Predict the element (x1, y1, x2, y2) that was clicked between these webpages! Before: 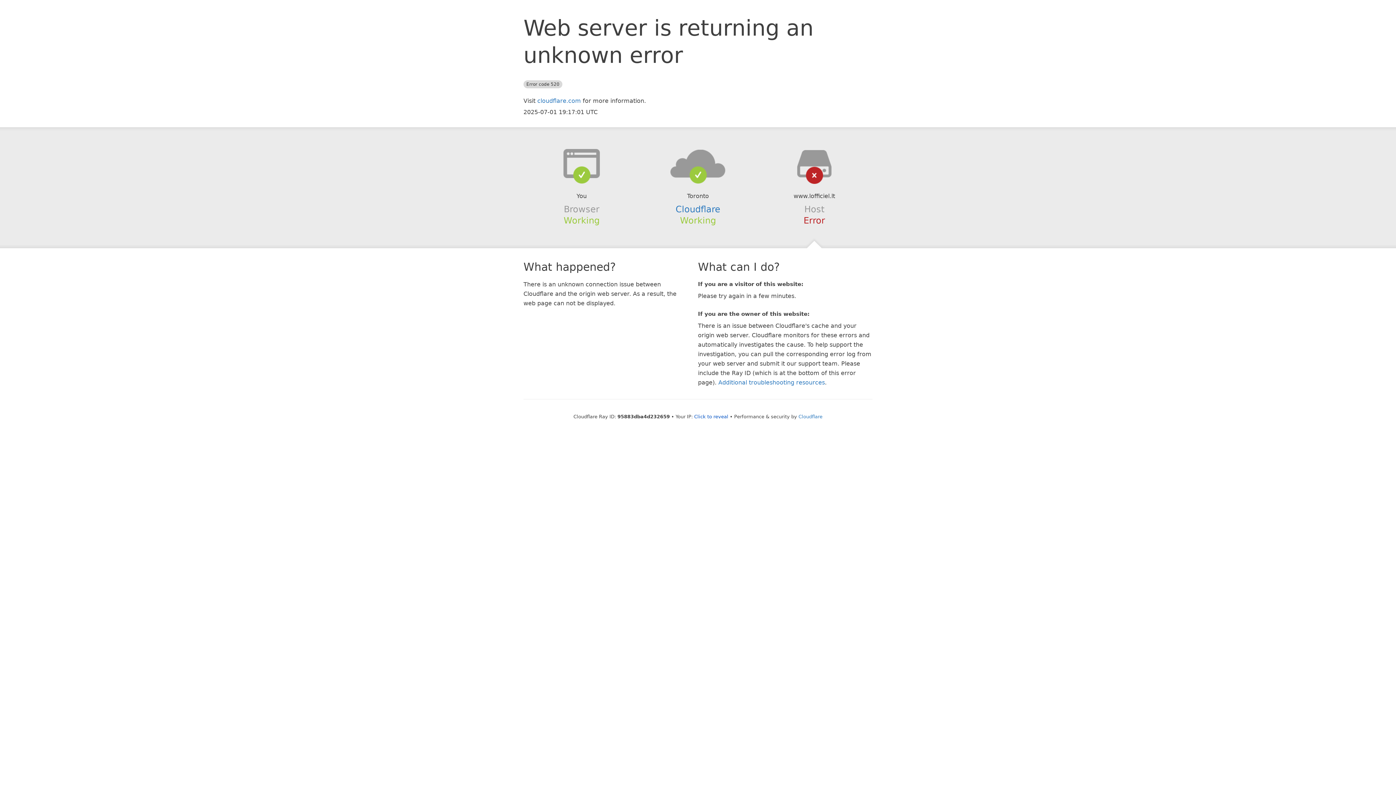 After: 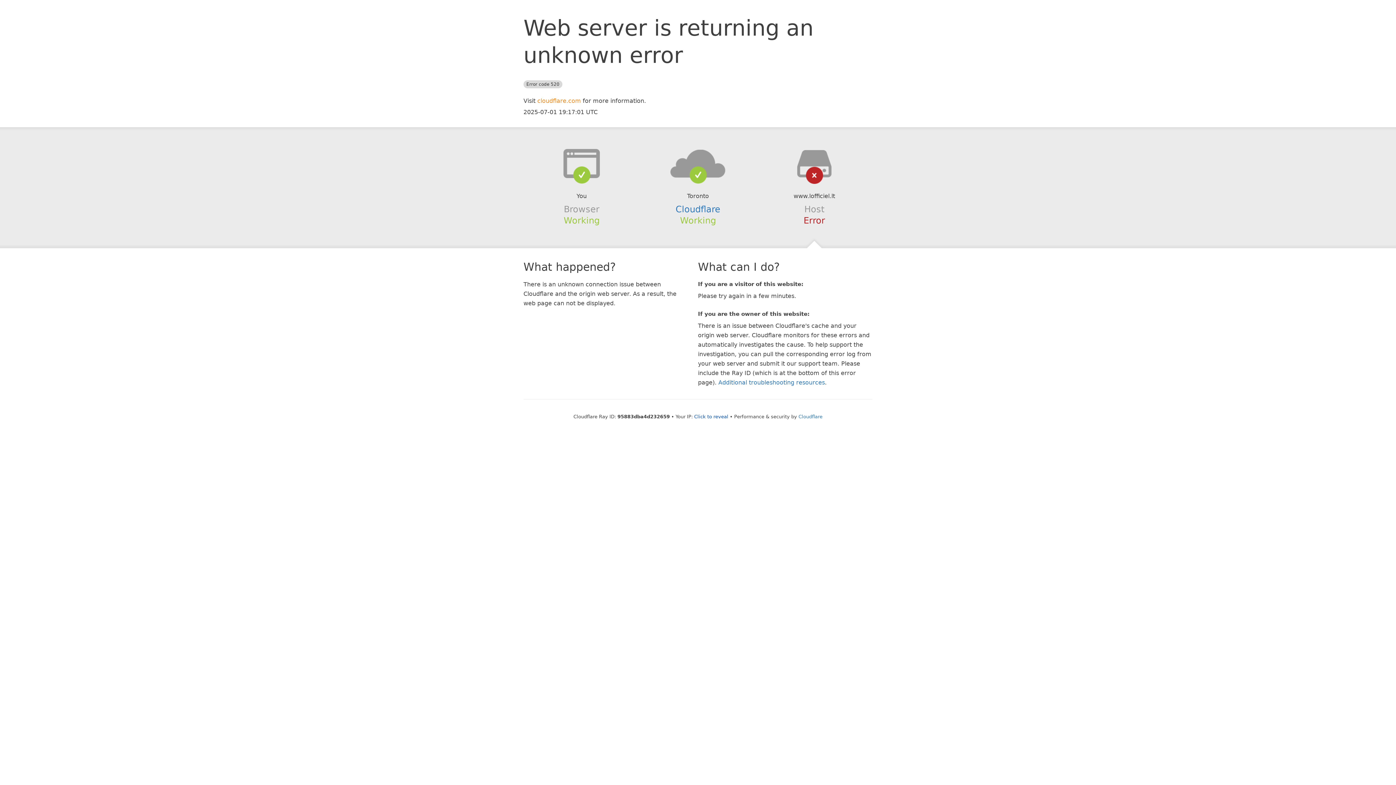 Action: bbox: (537, 97, 581, 104) label: cloudflare.com